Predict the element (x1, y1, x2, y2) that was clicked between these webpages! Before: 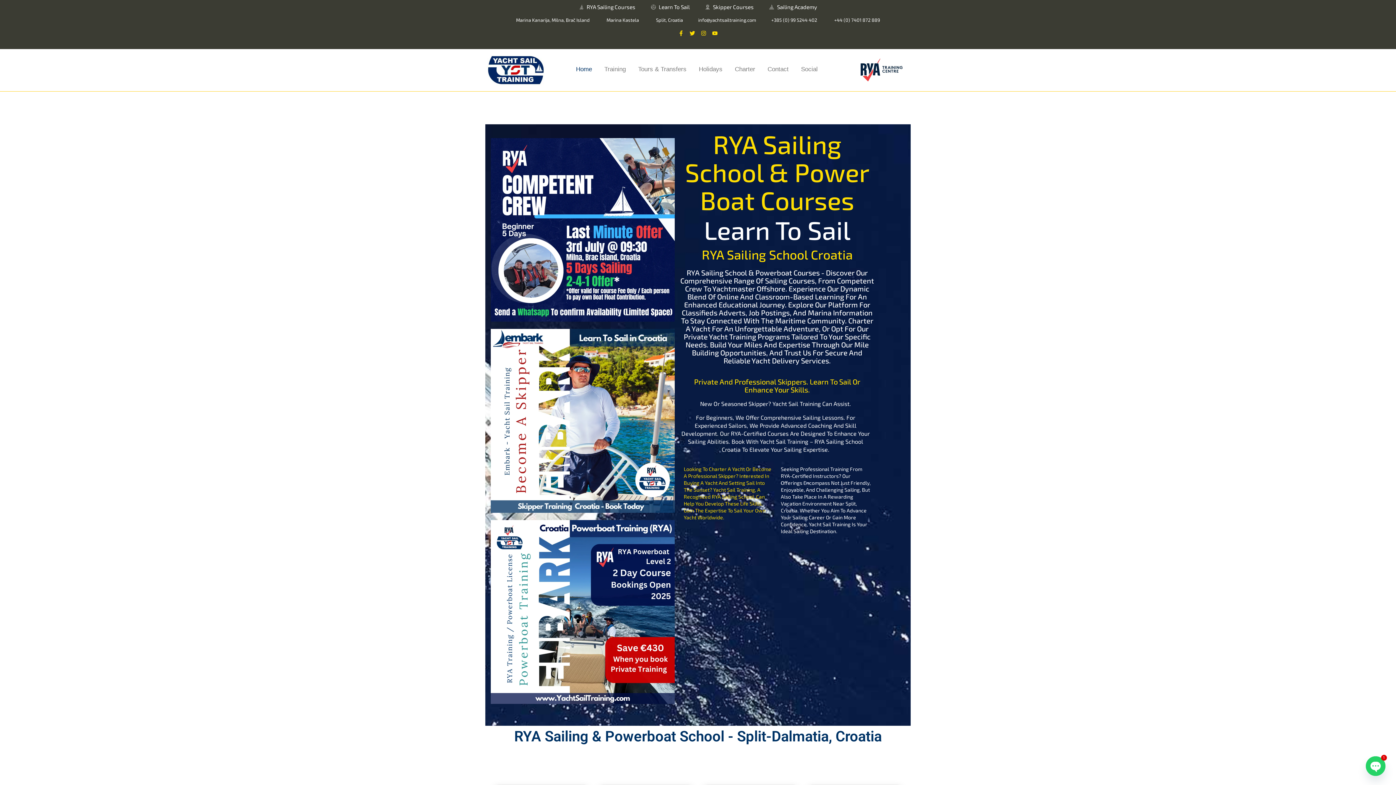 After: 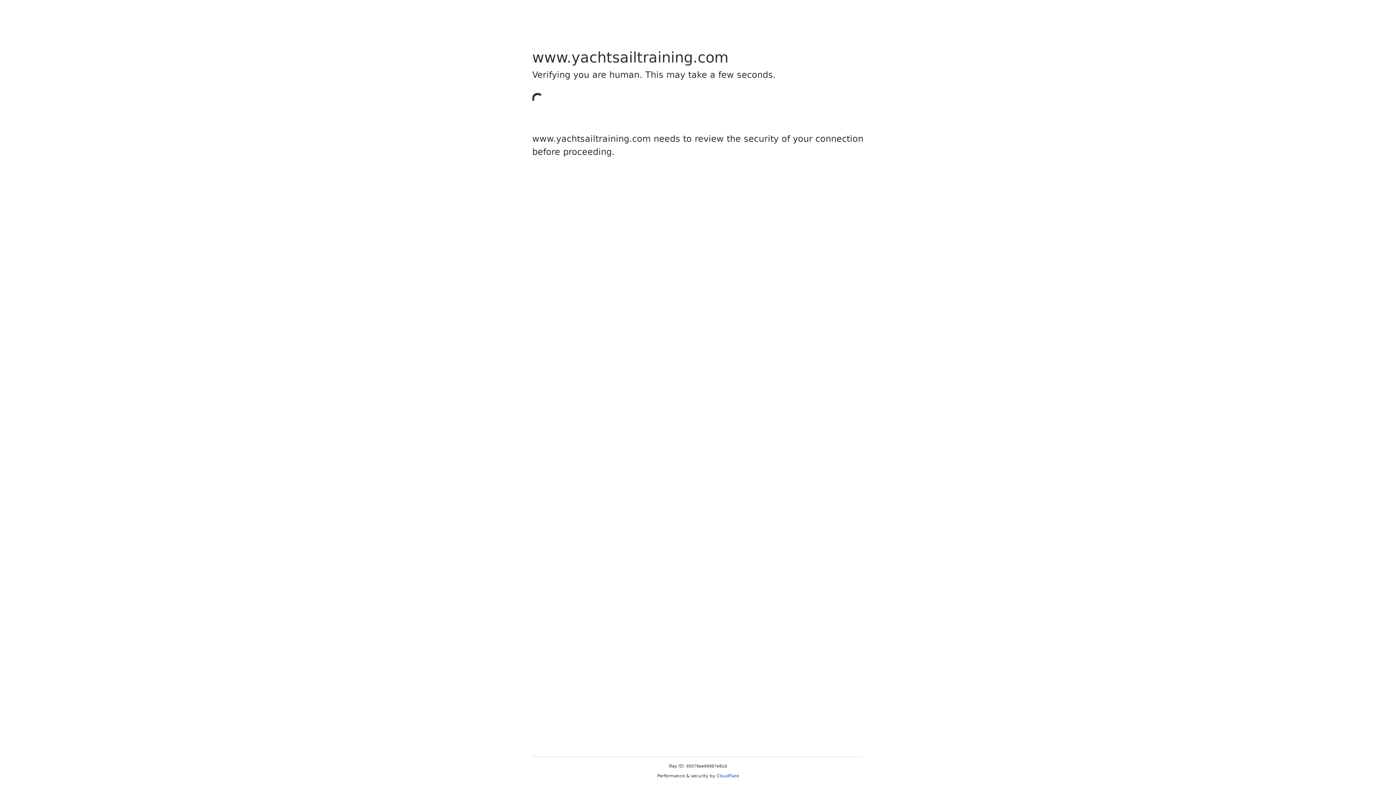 Action: label: RYA Sailing School & Power Boat Courses bbox: (685, 128, 869, 215)